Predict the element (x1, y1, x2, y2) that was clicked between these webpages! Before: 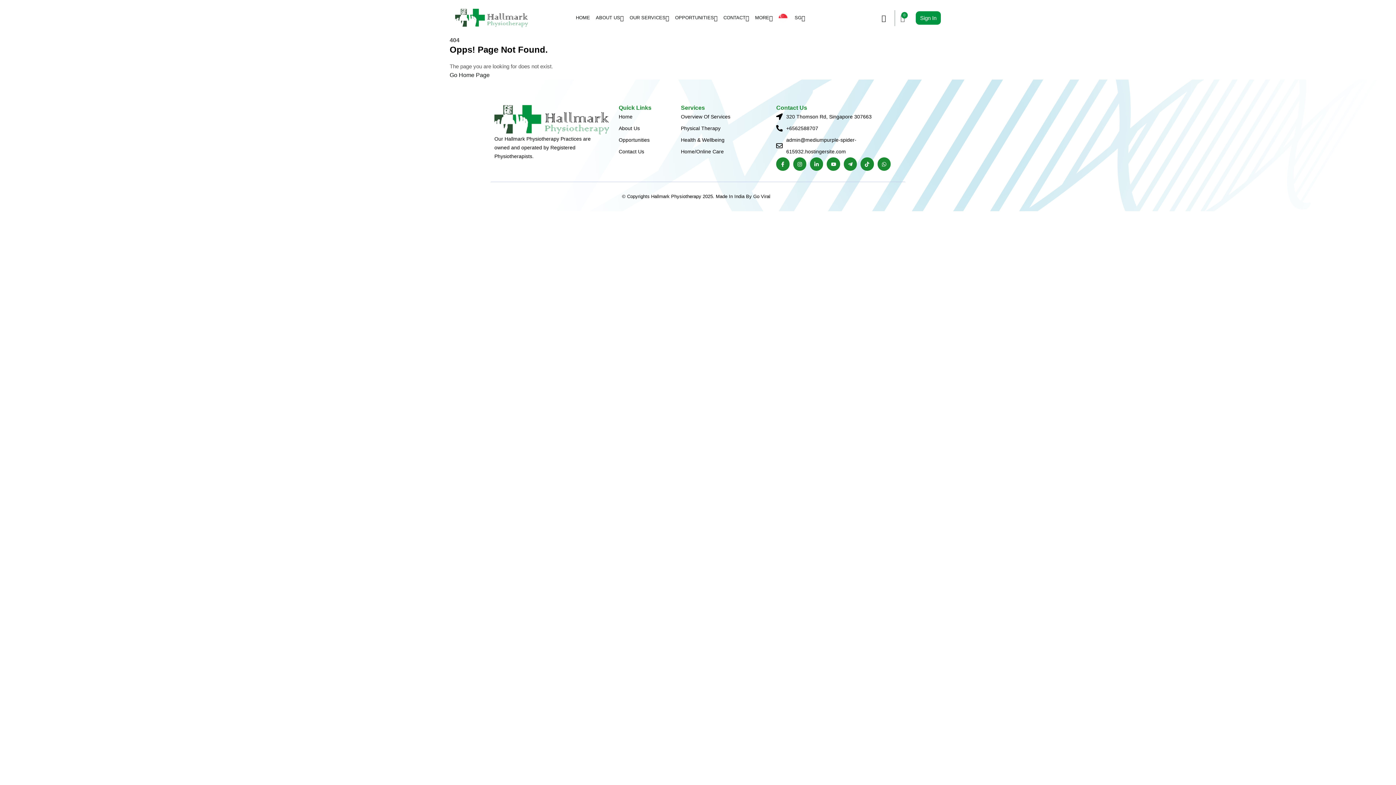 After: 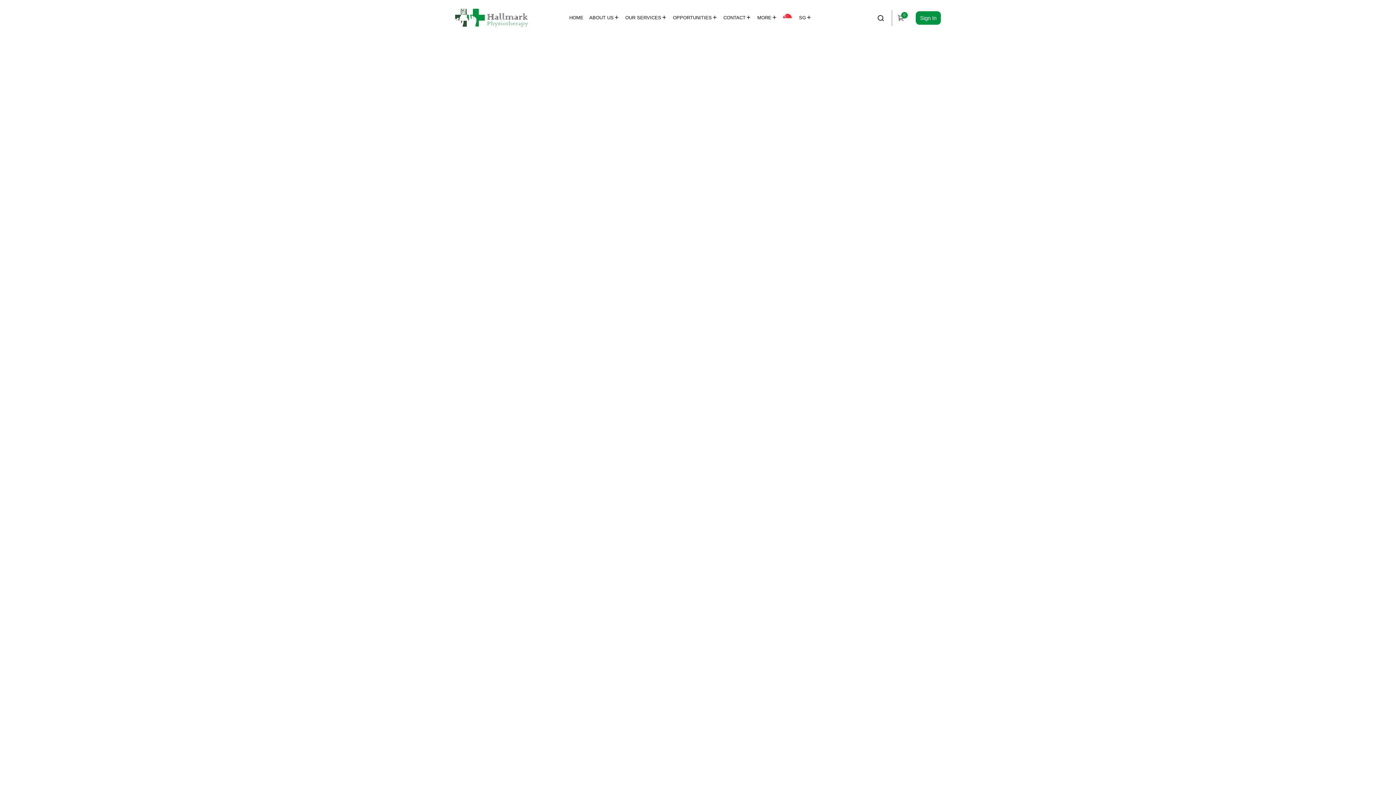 Action: bbox: (449, 71, 553, 79) label: Go Home Page